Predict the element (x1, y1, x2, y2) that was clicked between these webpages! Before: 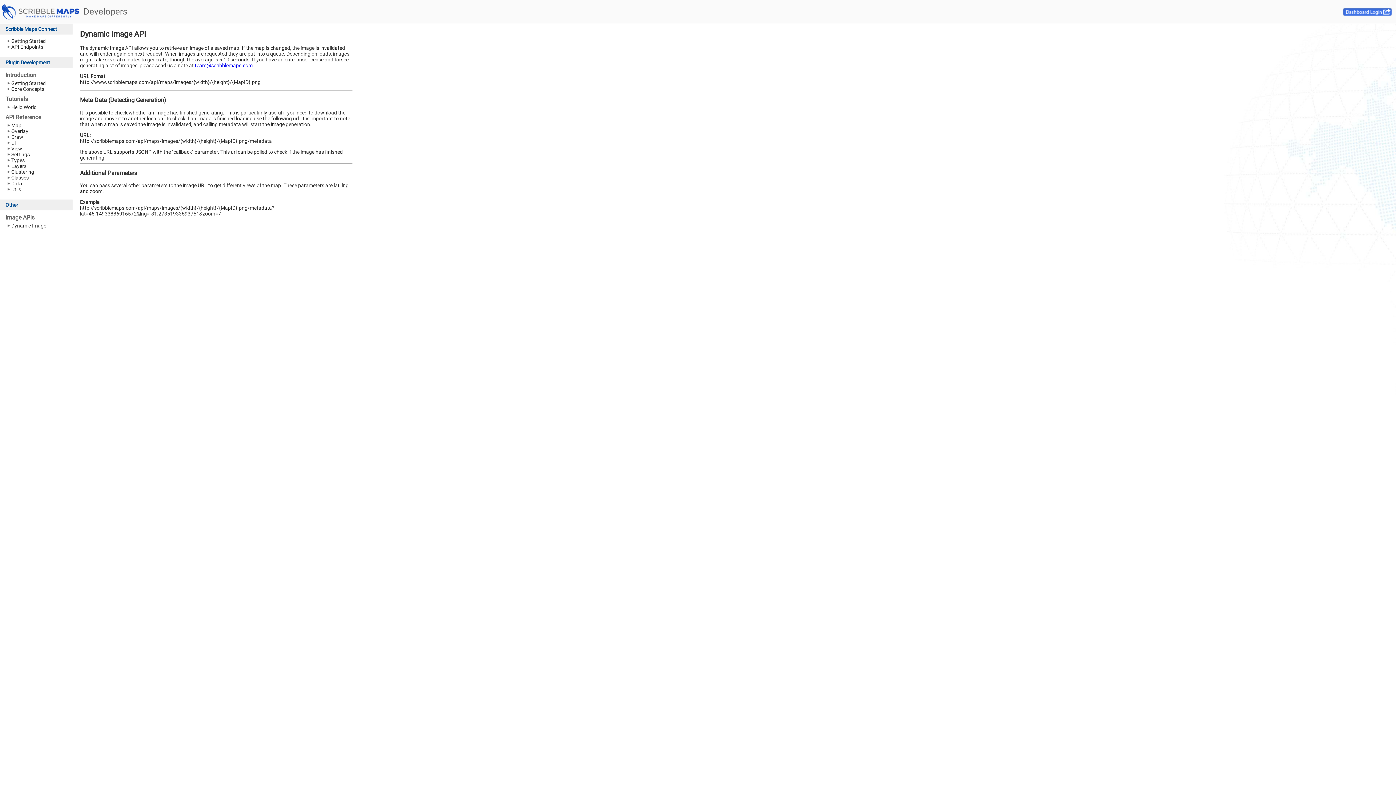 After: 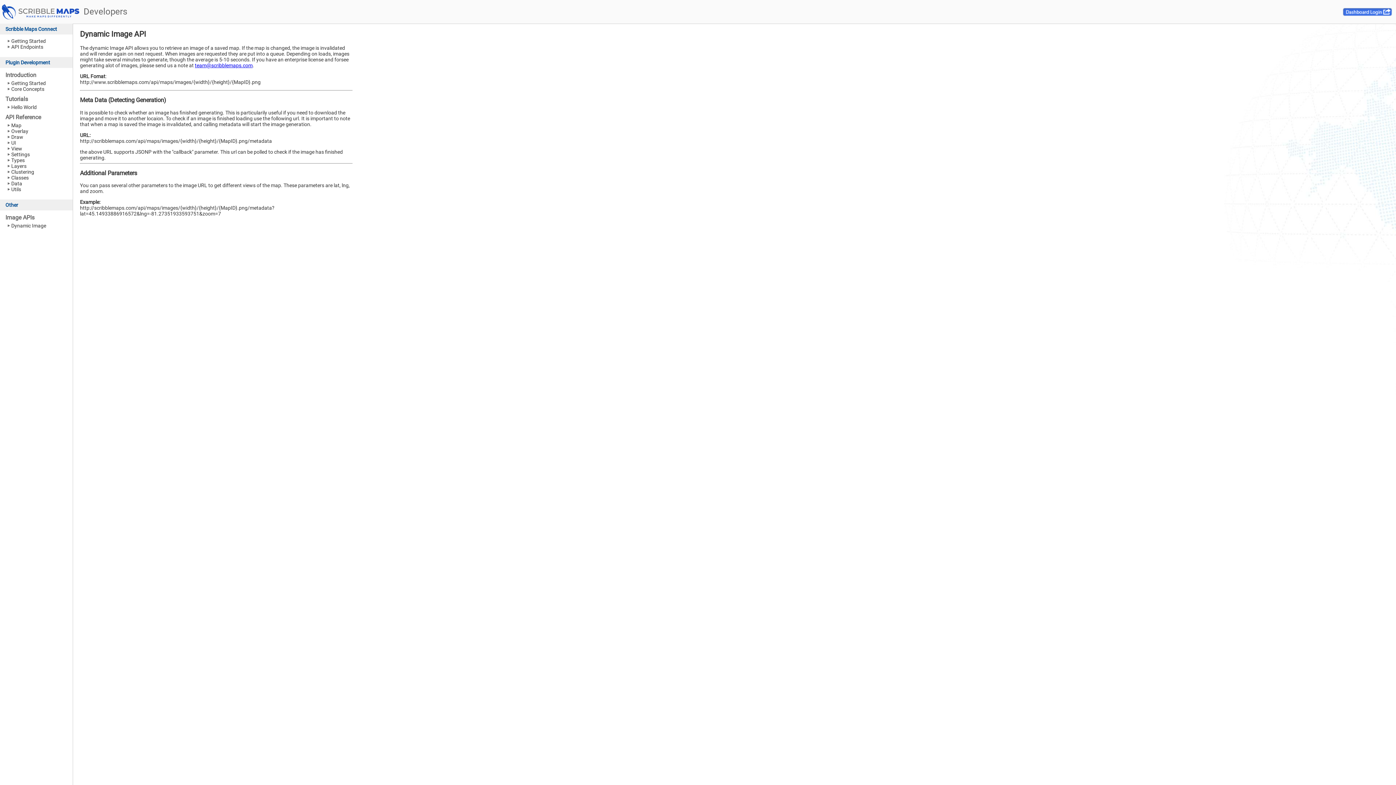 Action: bbox: (194, 62, 252, 68) label: team@scribblemaps.com